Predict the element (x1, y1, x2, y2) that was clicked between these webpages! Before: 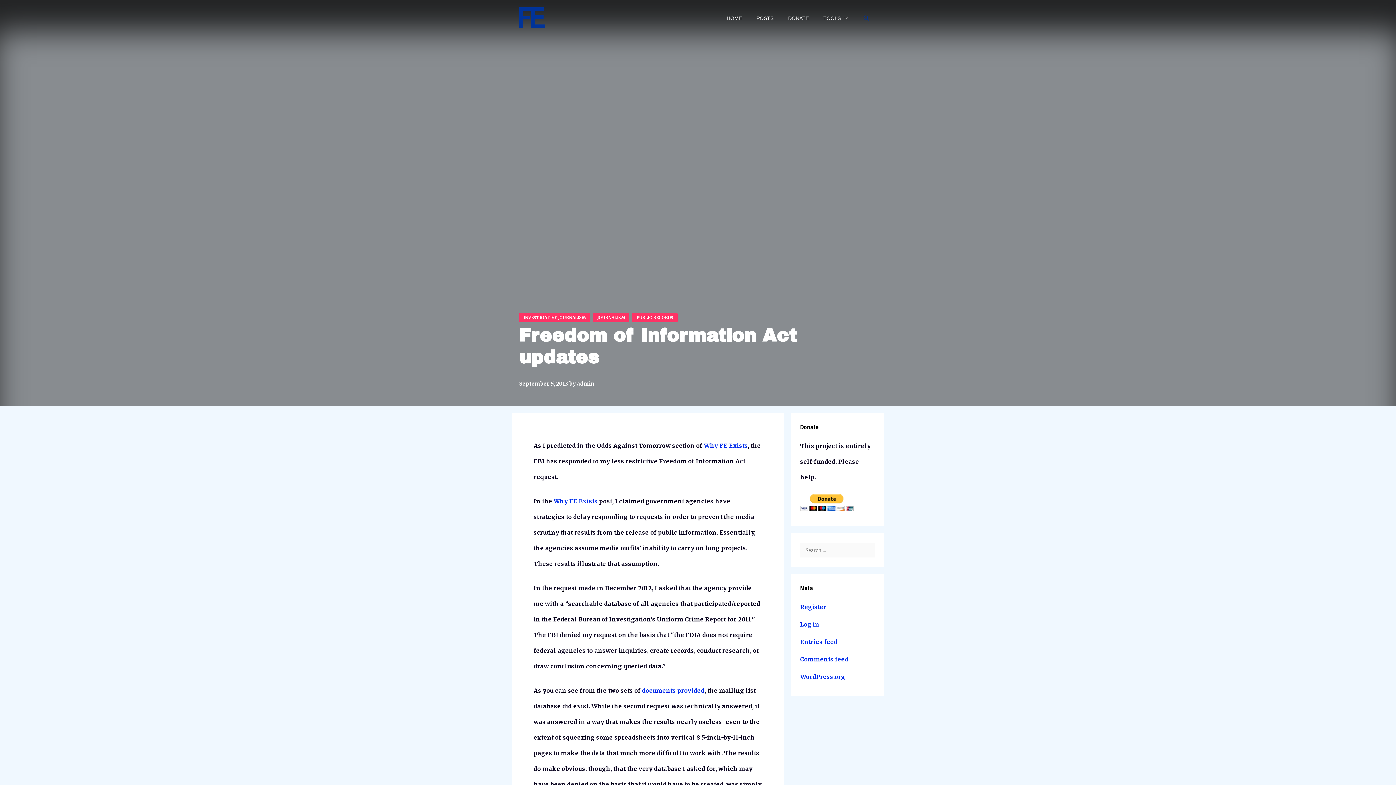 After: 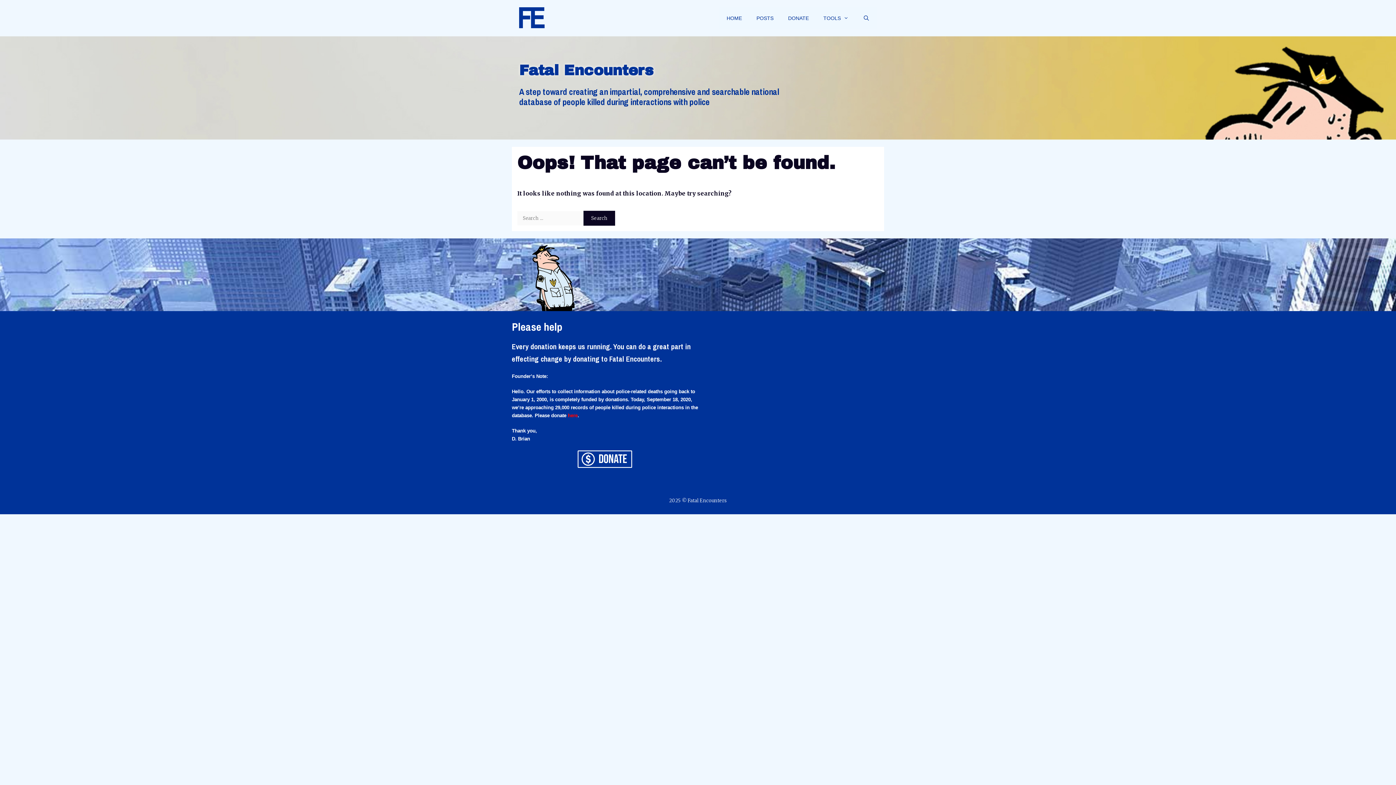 Action: bbox: (781, 7, 816, 29) label: DONATE